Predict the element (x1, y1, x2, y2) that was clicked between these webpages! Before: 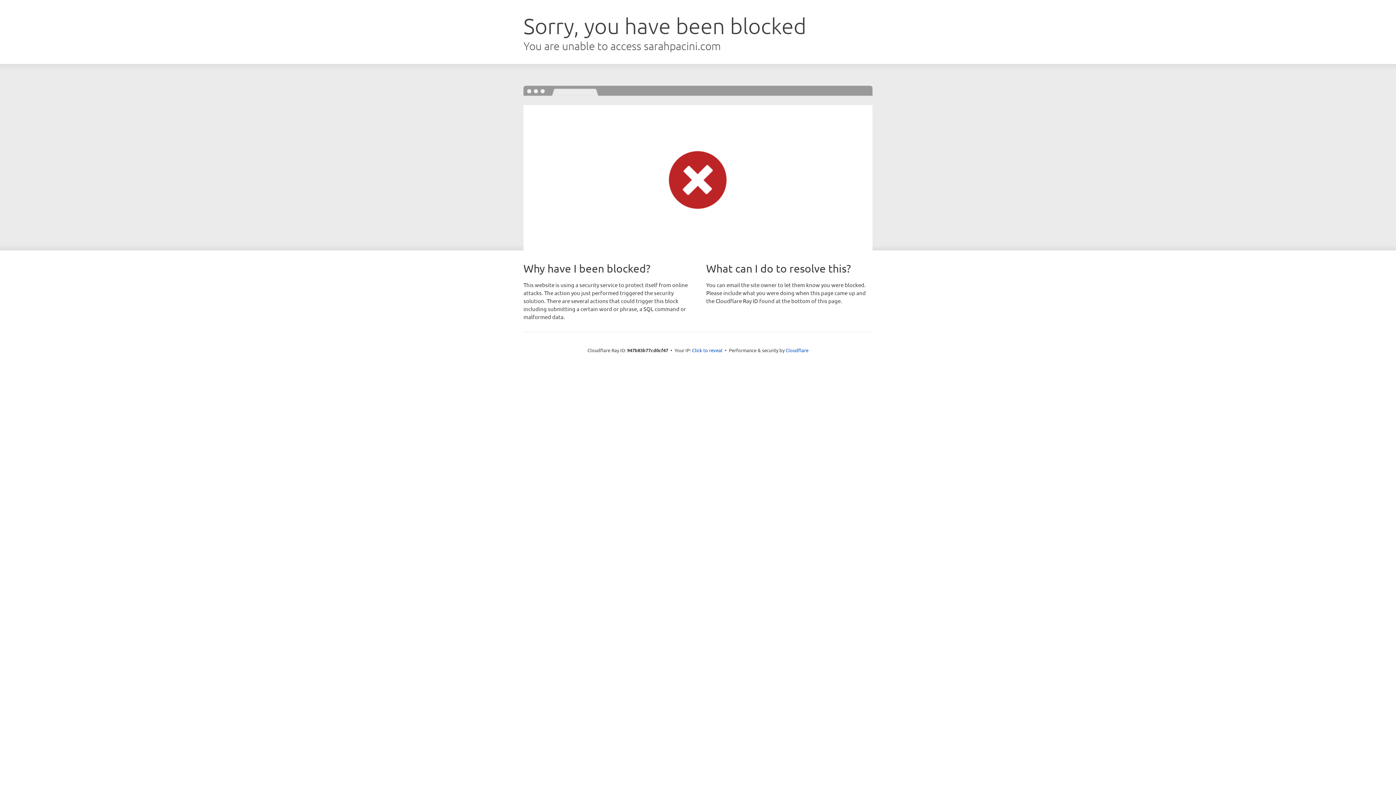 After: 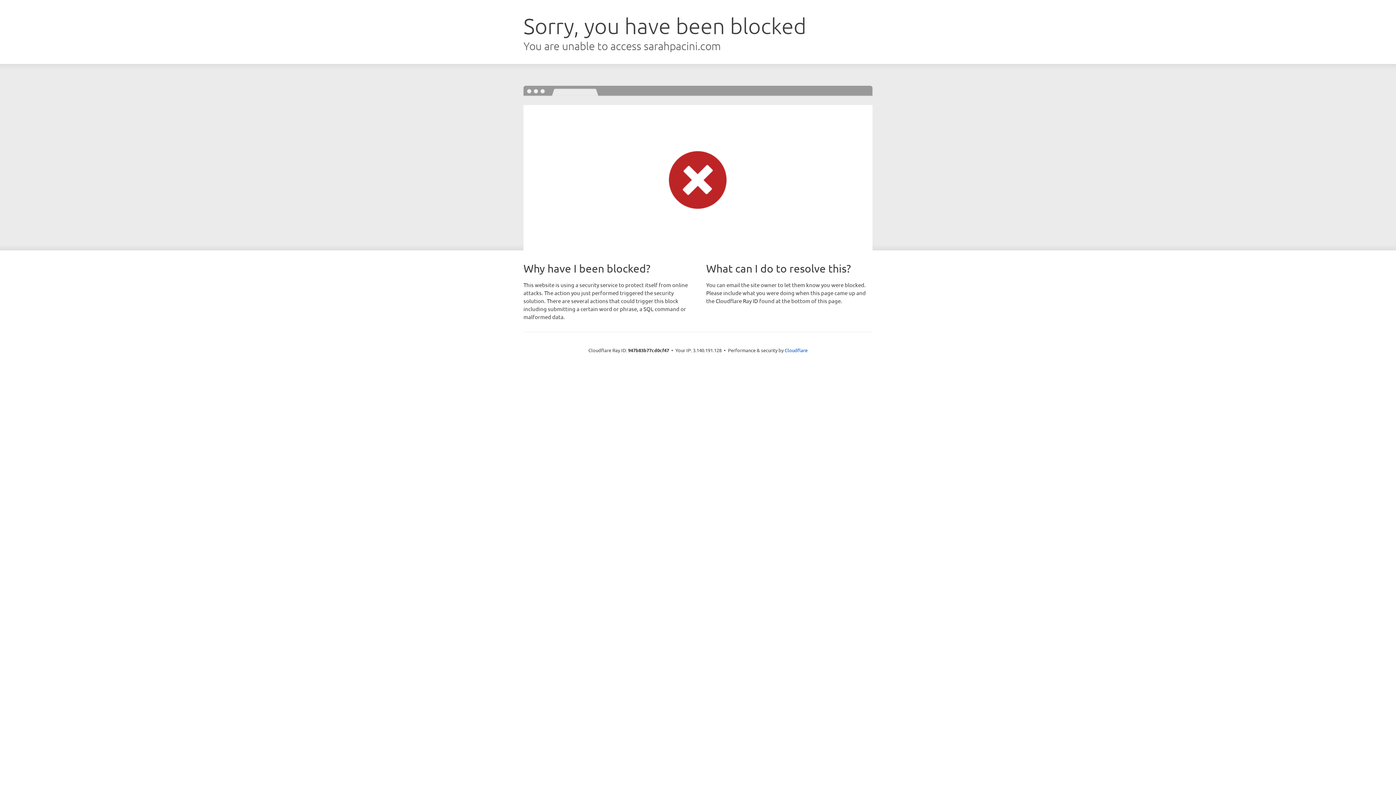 Action: label: Click to reveal bbox: (692, 346, 722, 353)